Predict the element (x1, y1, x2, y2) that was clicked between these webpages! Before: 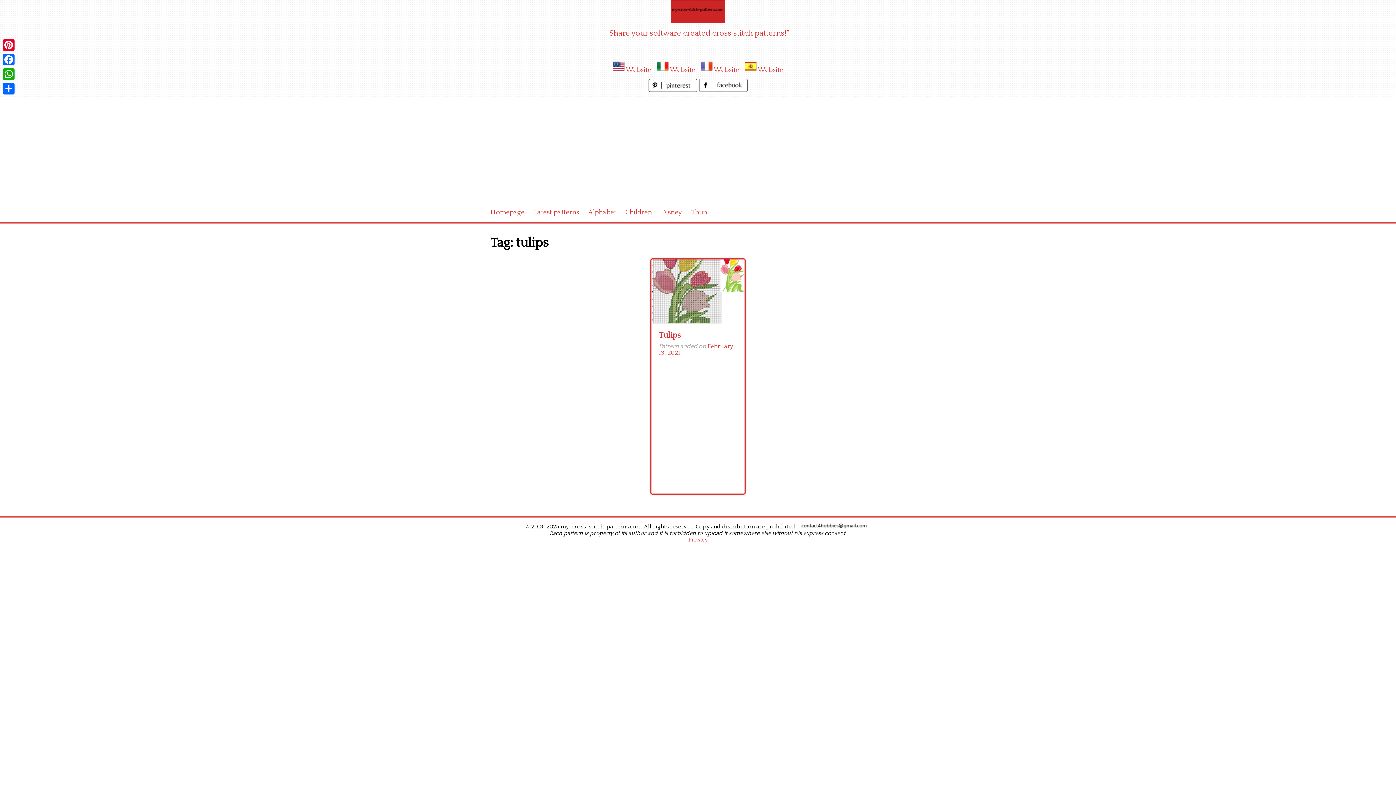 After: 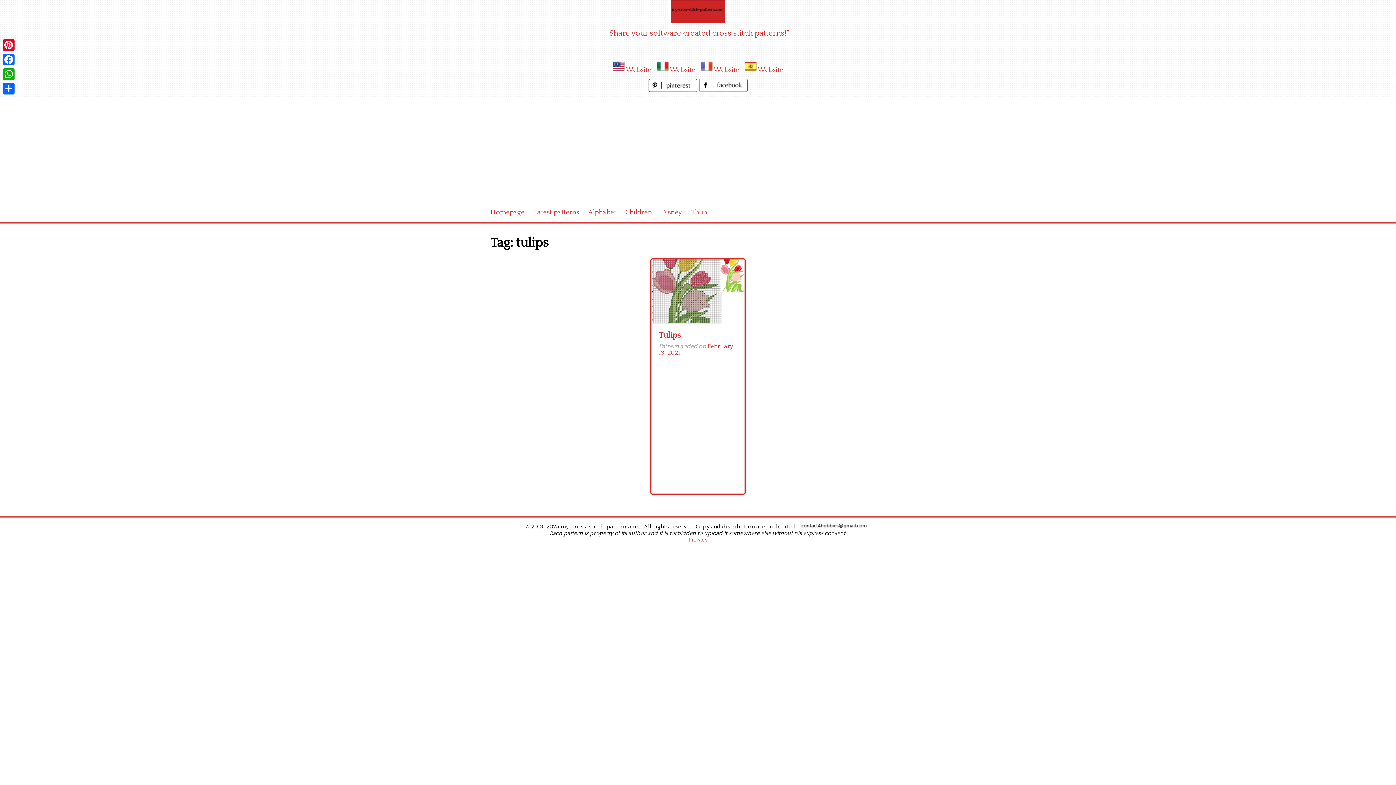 Action: bbox: (699, 86, 747, 93)